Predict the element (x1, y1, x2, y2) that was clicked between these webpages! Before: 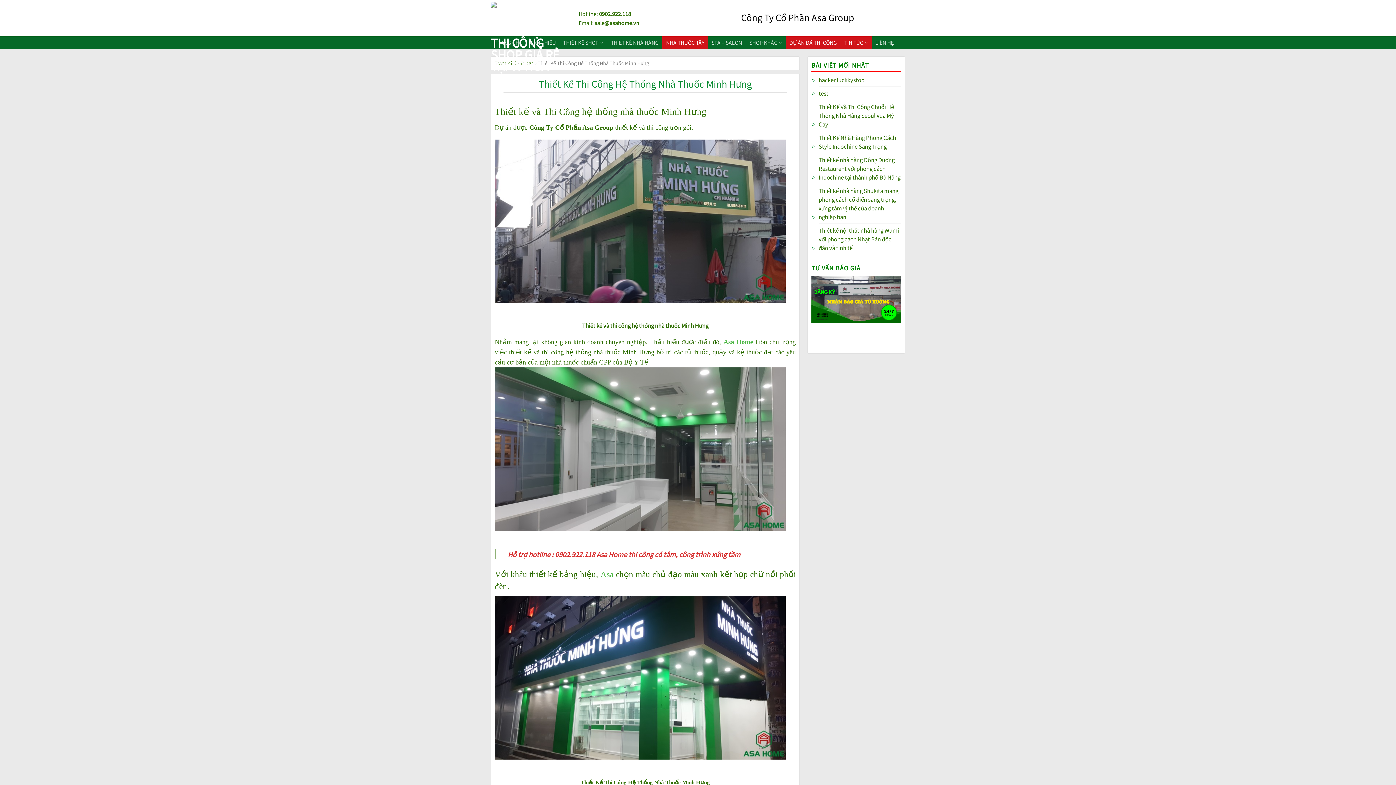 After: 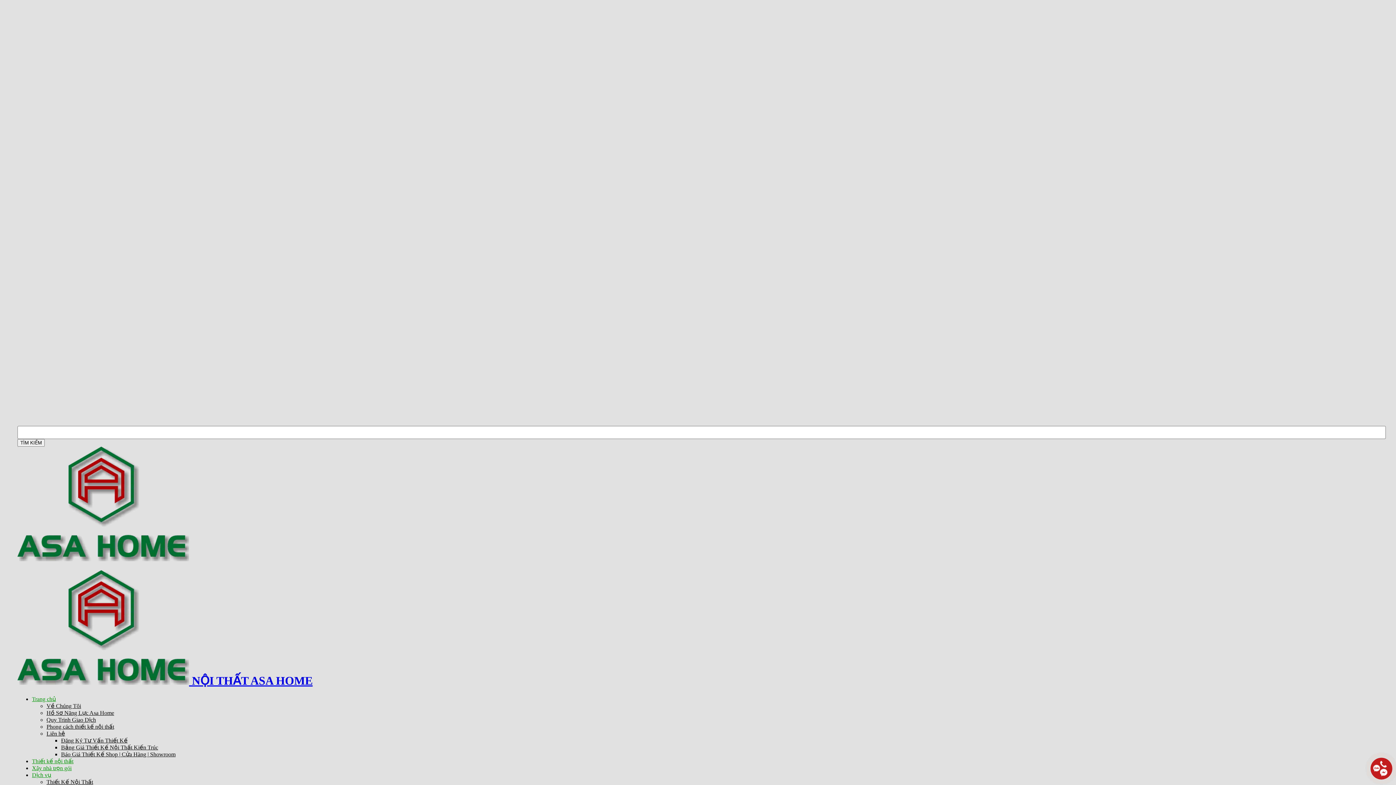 Action: bbox: (811, 294, 901, 303)